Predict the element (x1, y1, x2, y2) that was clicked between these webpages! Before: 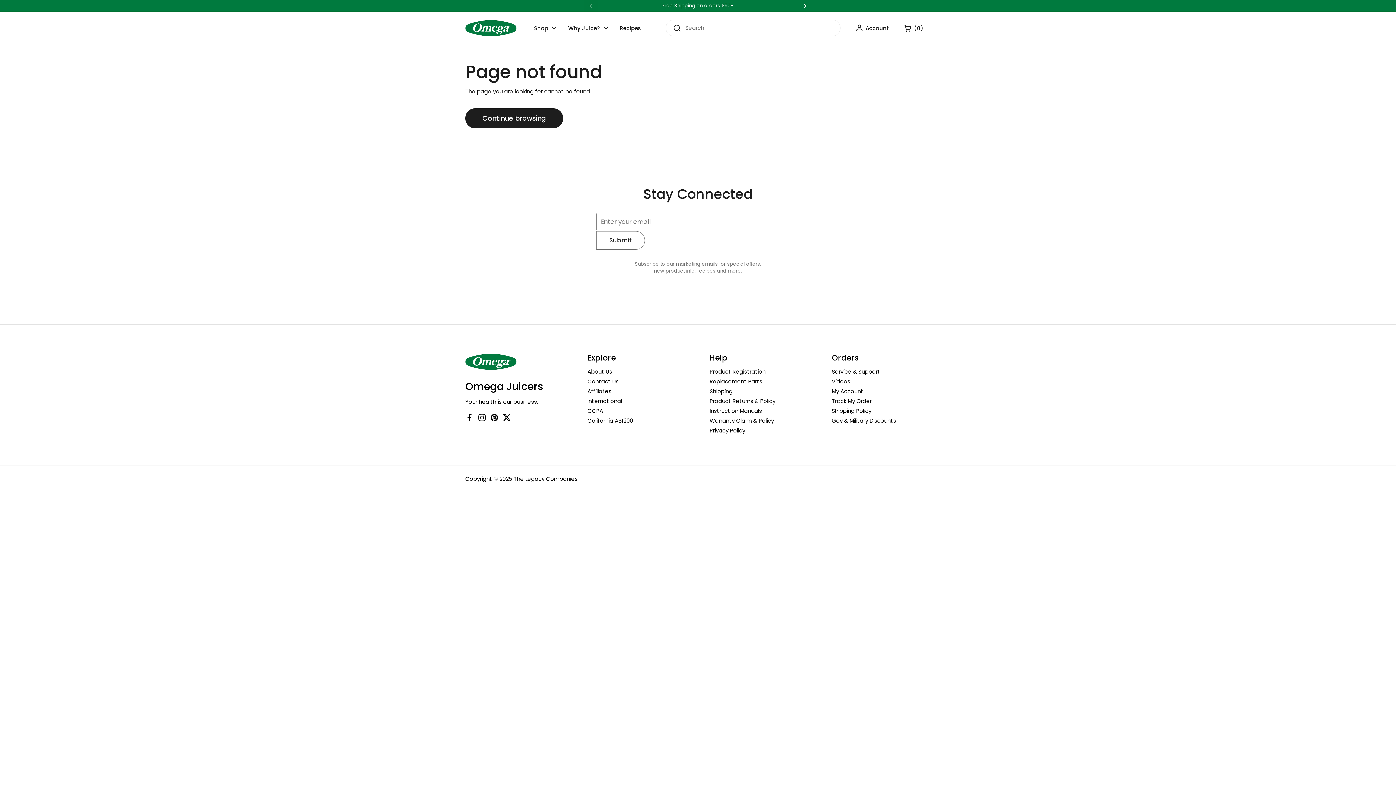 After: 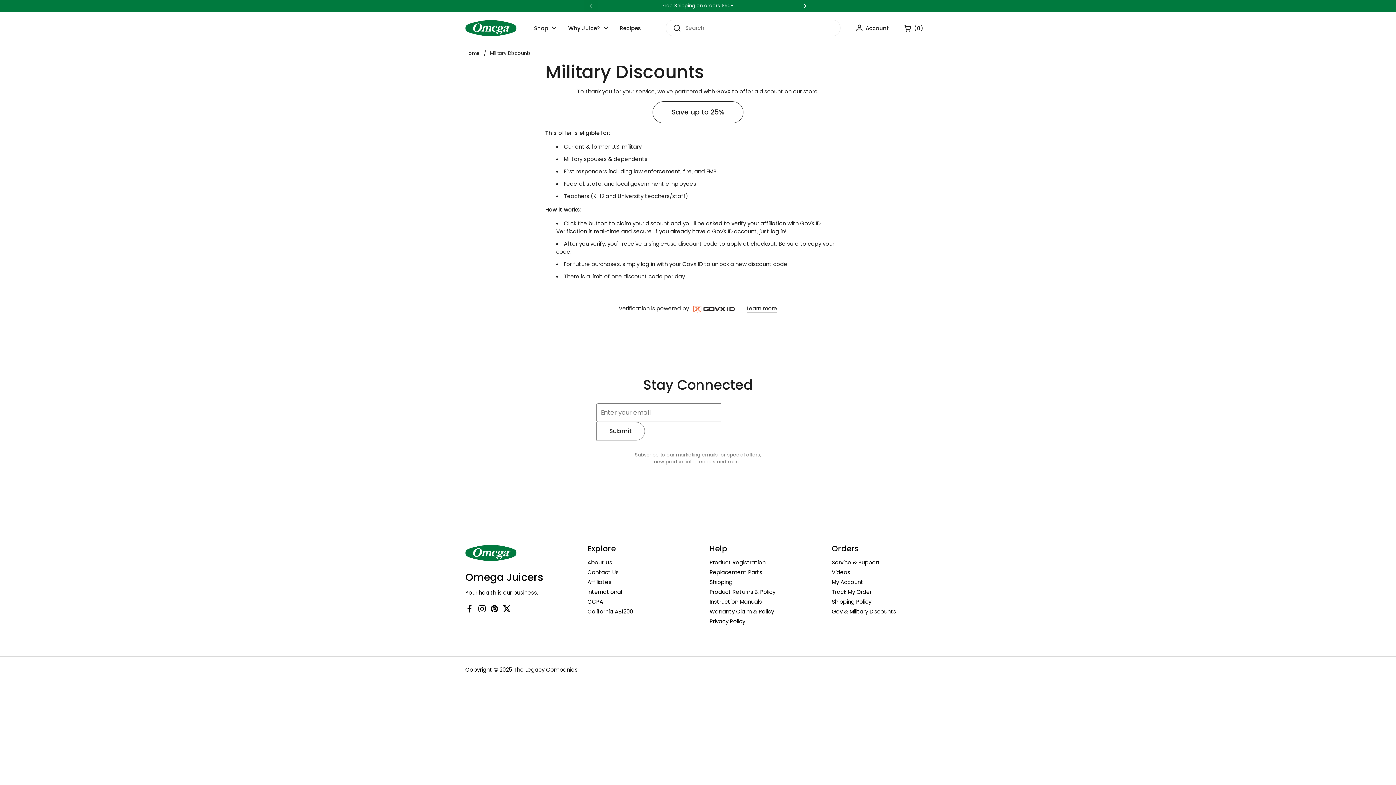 Action: bbox: (832, 417, 896, 424) label: Gov & Military Discounts